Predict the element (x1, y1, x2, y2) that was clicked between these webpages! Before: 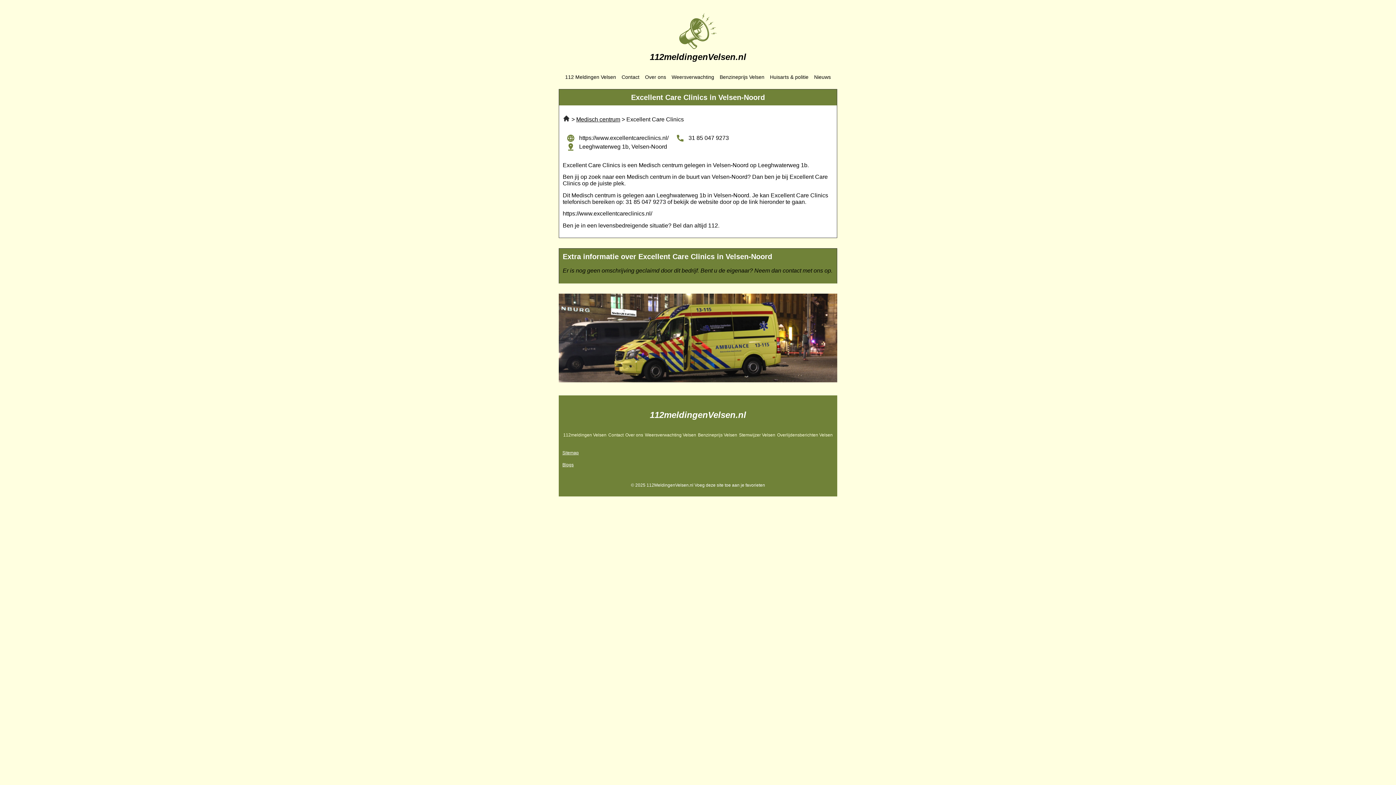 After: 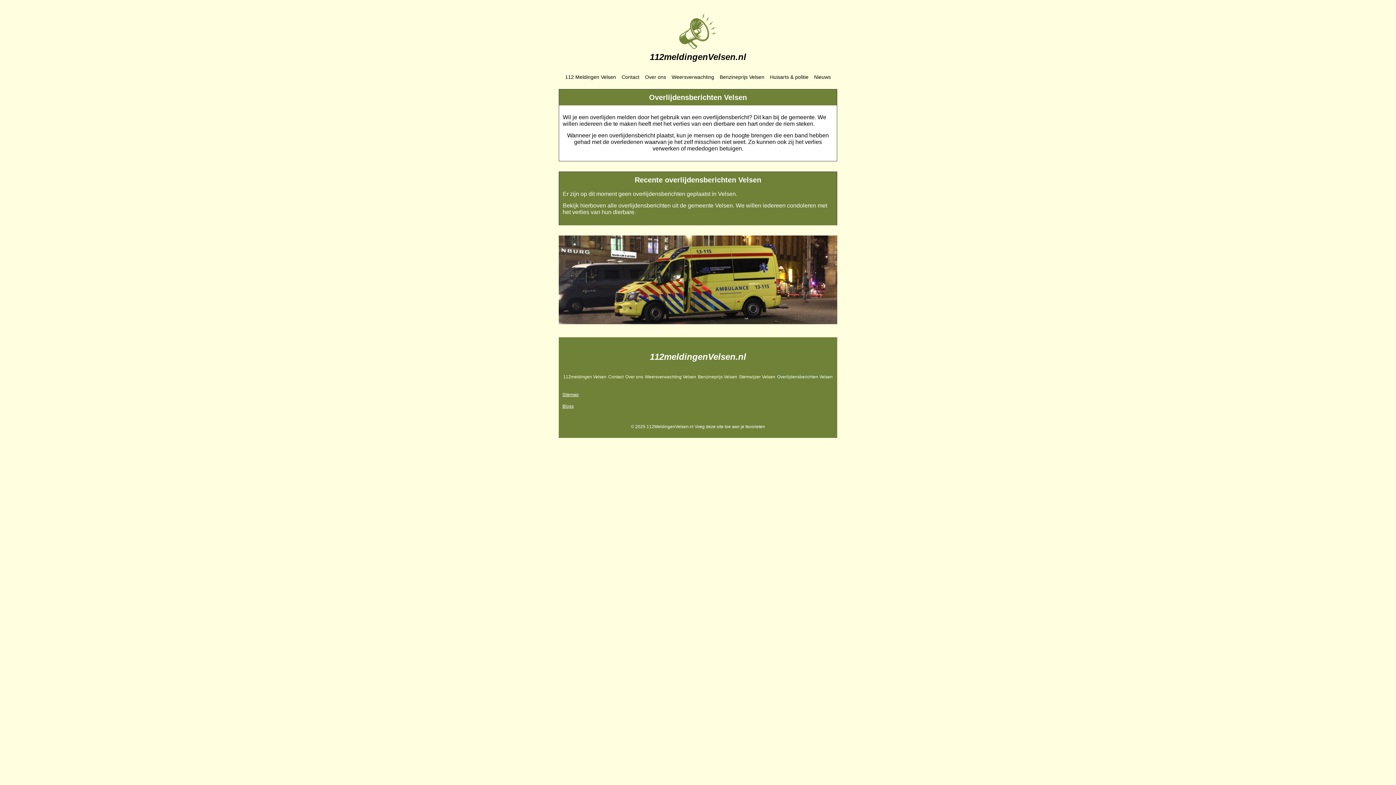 Action: bbox: (776, 428, 833, 442) label: Overlijdensberichten Velsen